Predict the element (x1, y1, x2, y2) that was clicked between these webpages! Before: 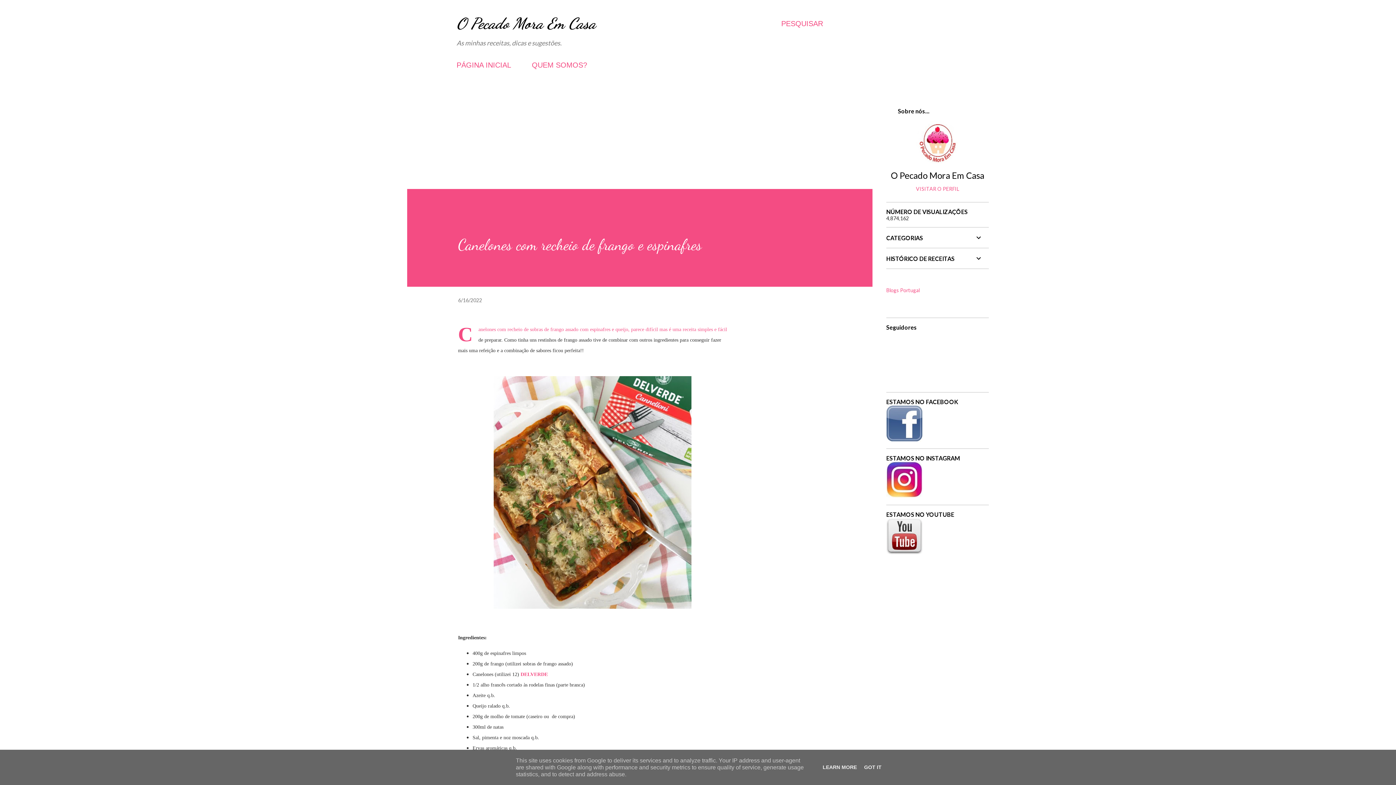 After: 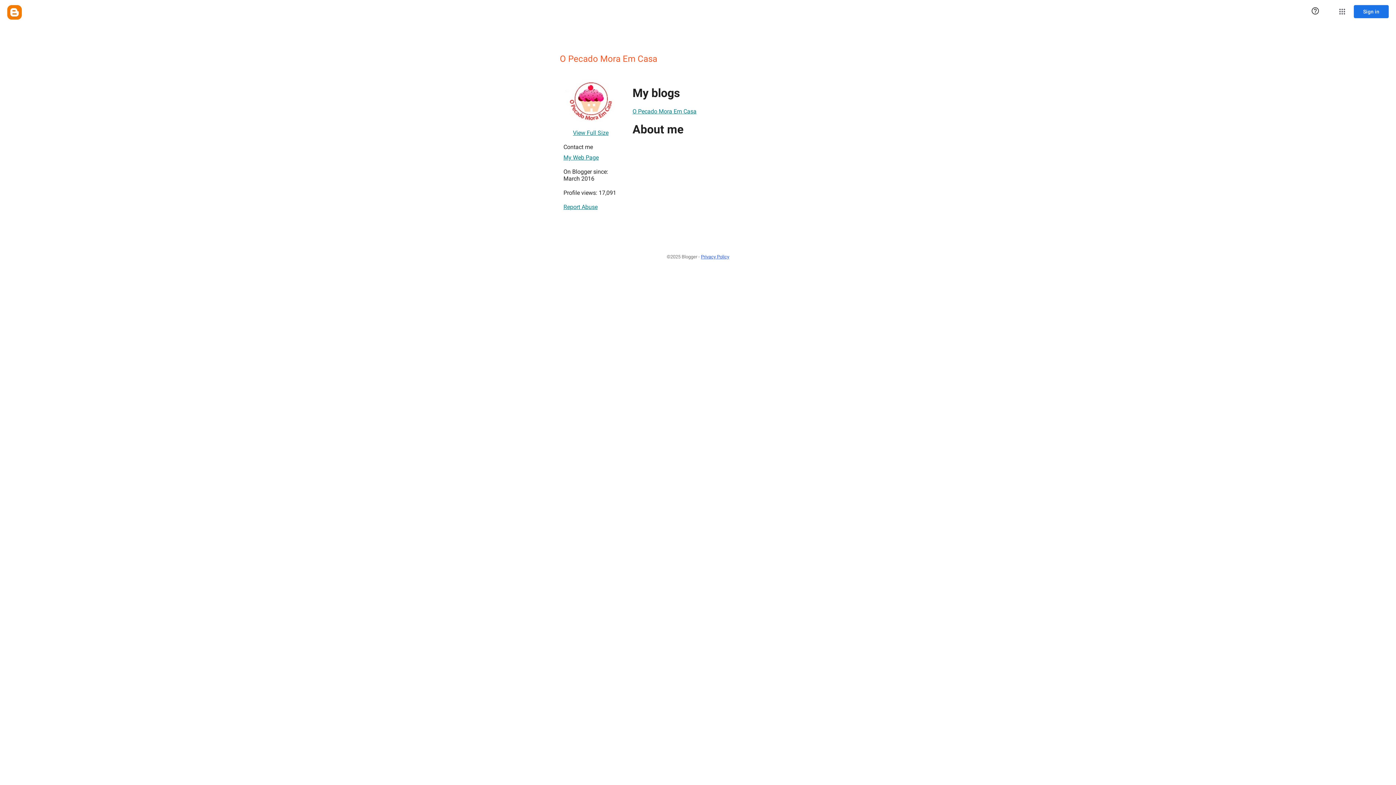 Action: label: VISITAR O PERFIL bbox: (886, 185, 989, 192)